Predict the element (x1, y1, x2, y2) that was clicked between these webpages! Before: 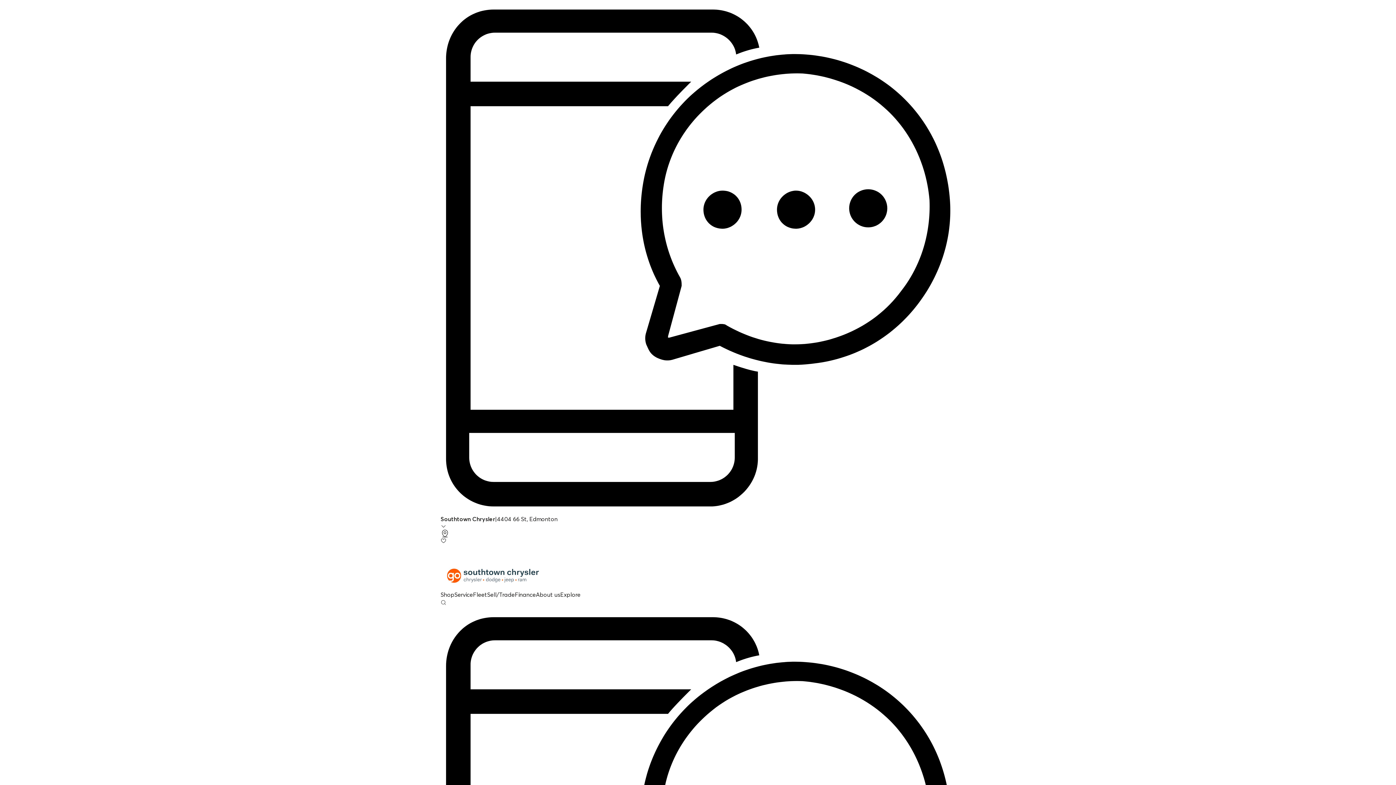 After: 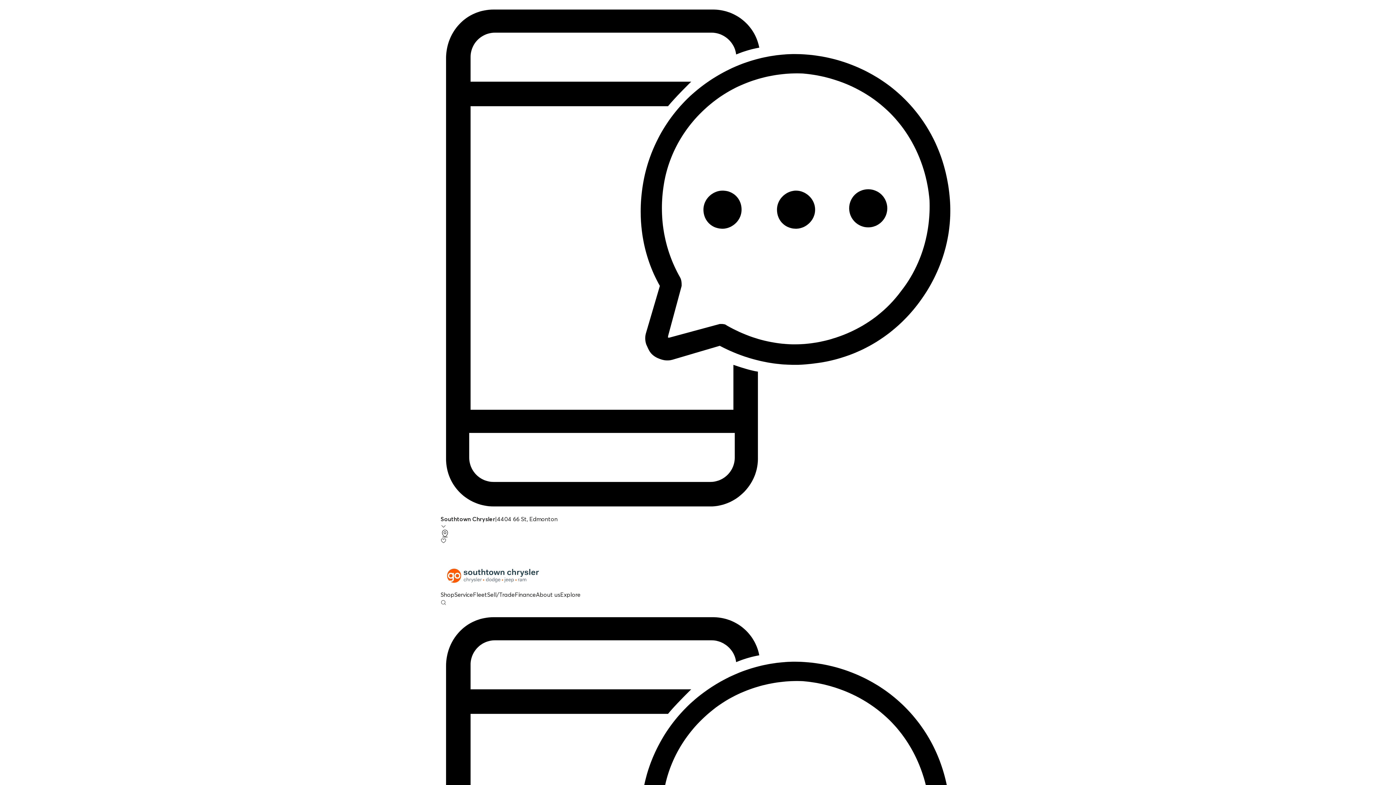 Action: label: Finance bbox: (514, 591, 536, 598)